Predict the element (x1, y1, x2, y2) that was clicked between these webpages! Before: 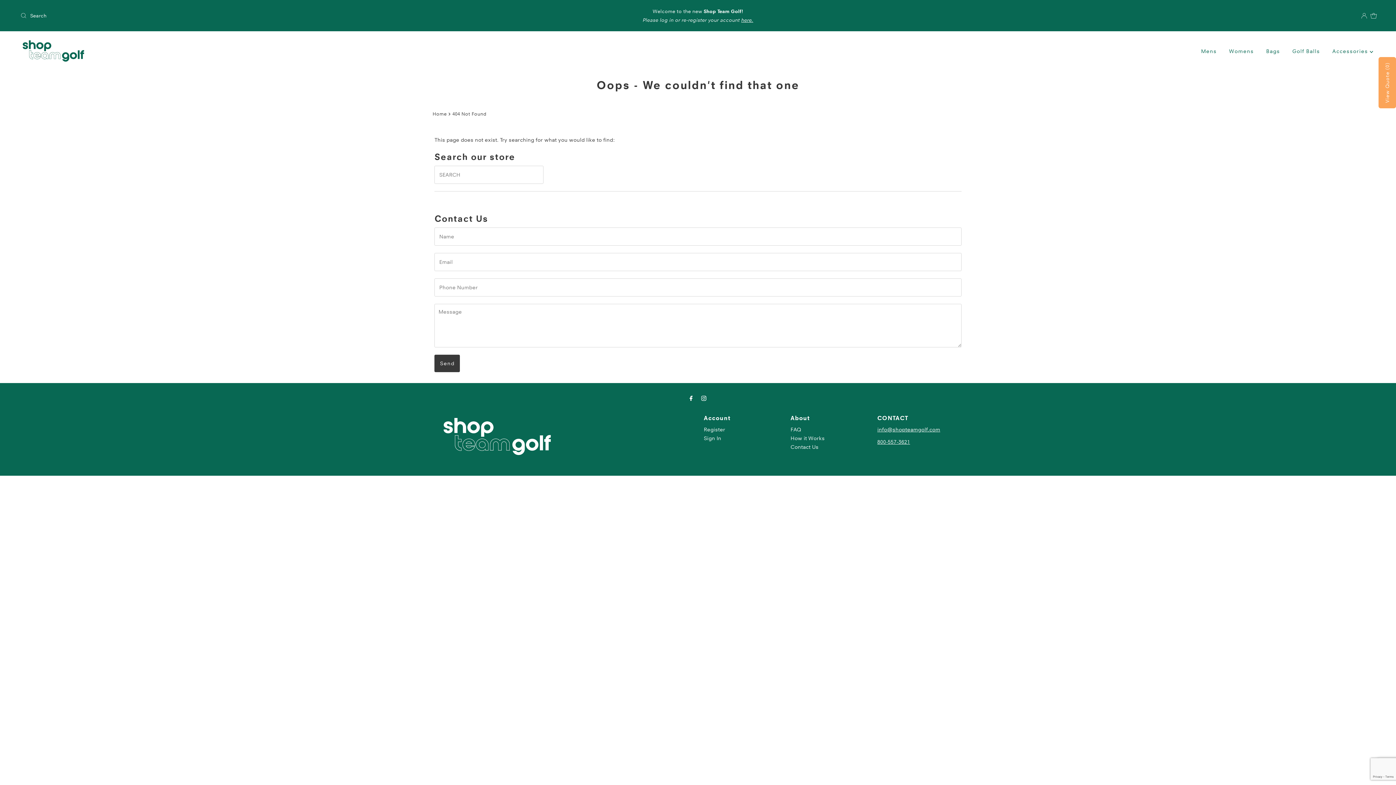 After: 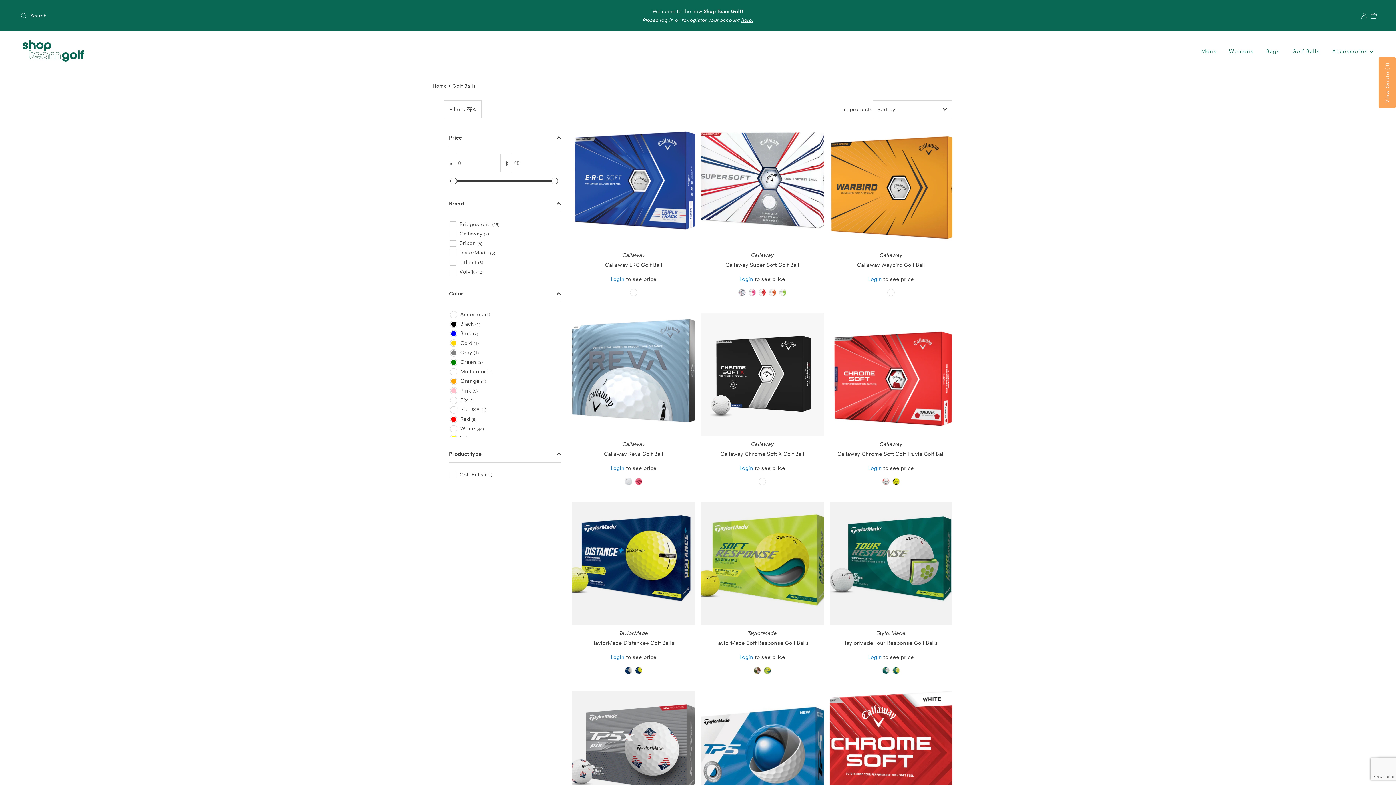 Action: bbox: (1287, 42, 1325, 60) label: Golf Balls